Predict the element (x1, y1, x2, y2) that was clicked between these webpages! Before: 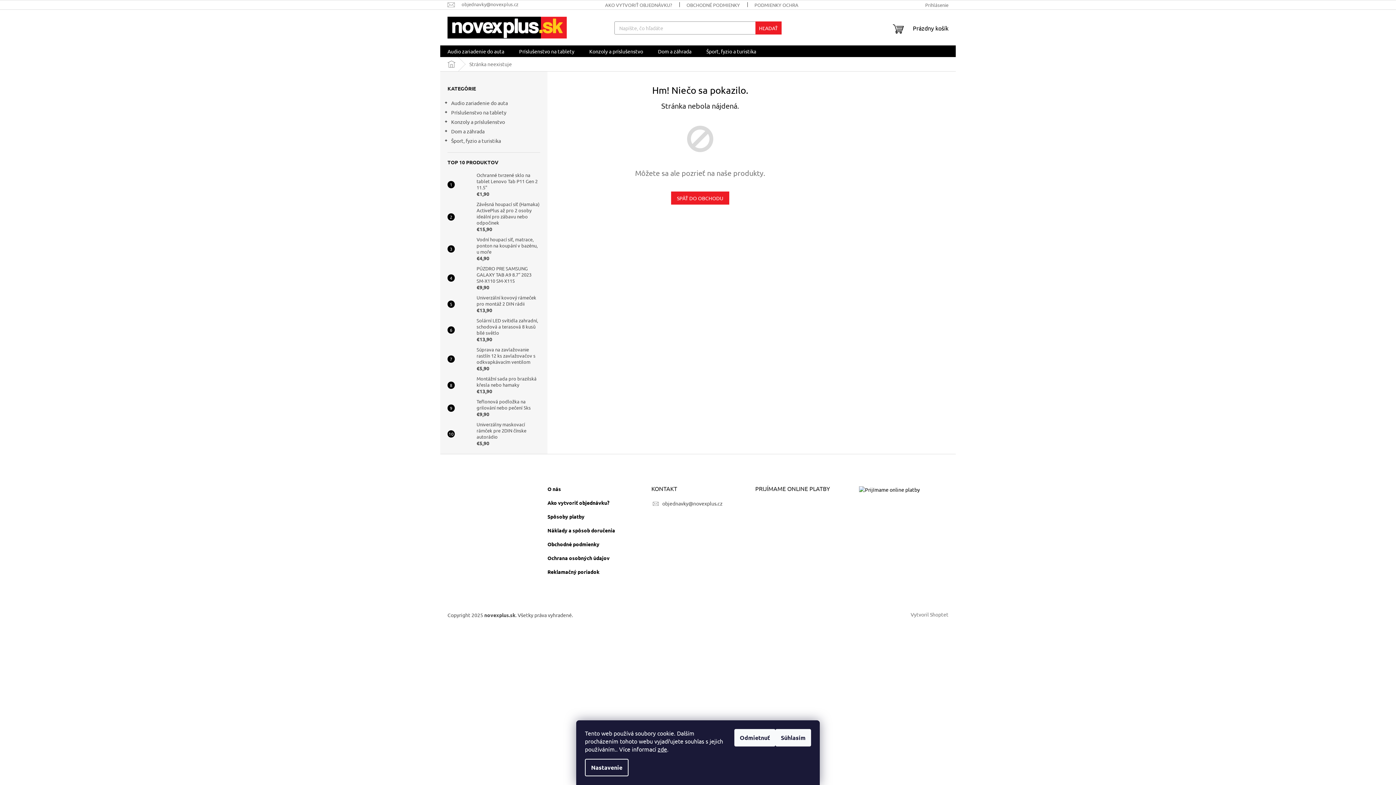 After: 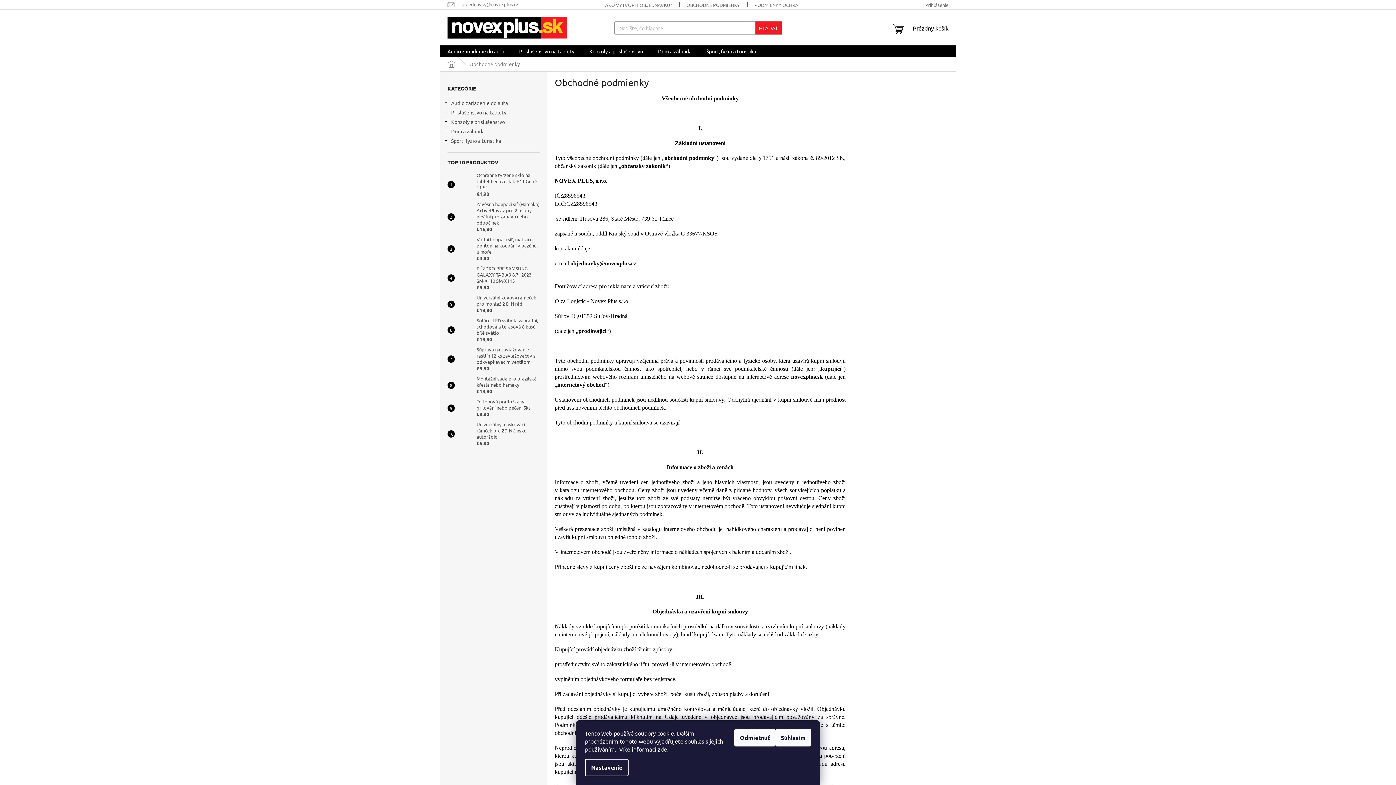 Action: bbox: (679, 0, 747, 9) label: OBCHODNÉ PODMIENKY